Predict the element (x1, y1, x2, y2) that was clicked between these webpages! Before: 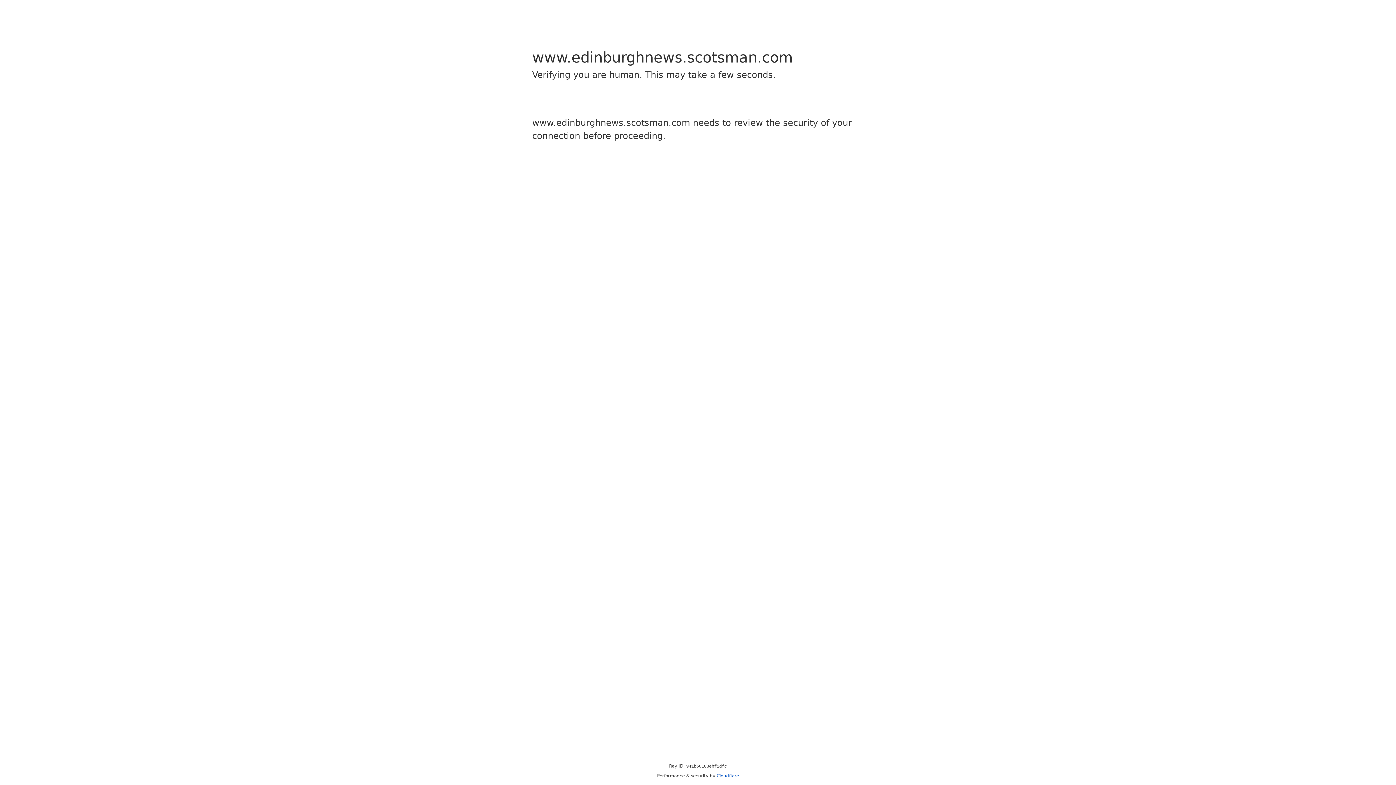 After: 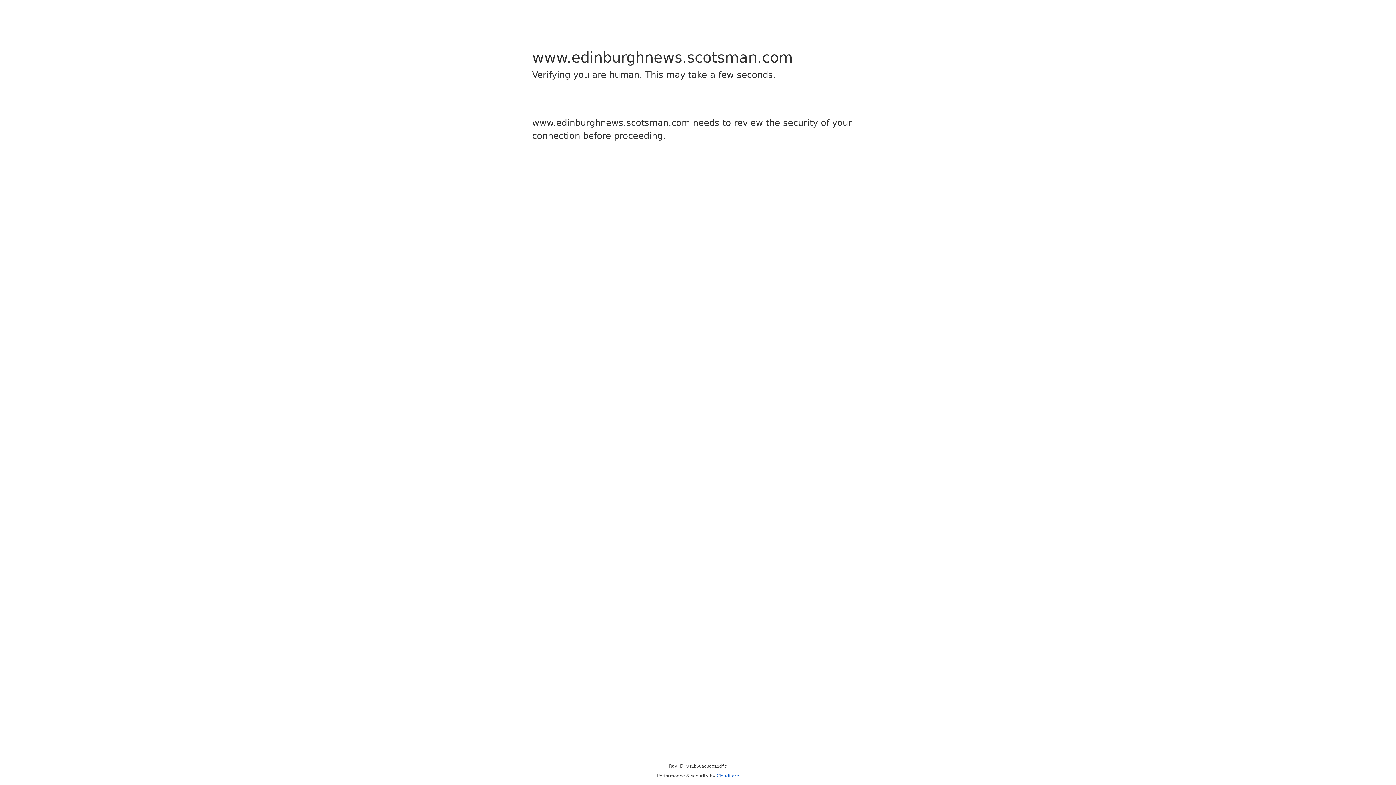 Action: label: Cloudflare bbox: (716, 773, 739, 778)